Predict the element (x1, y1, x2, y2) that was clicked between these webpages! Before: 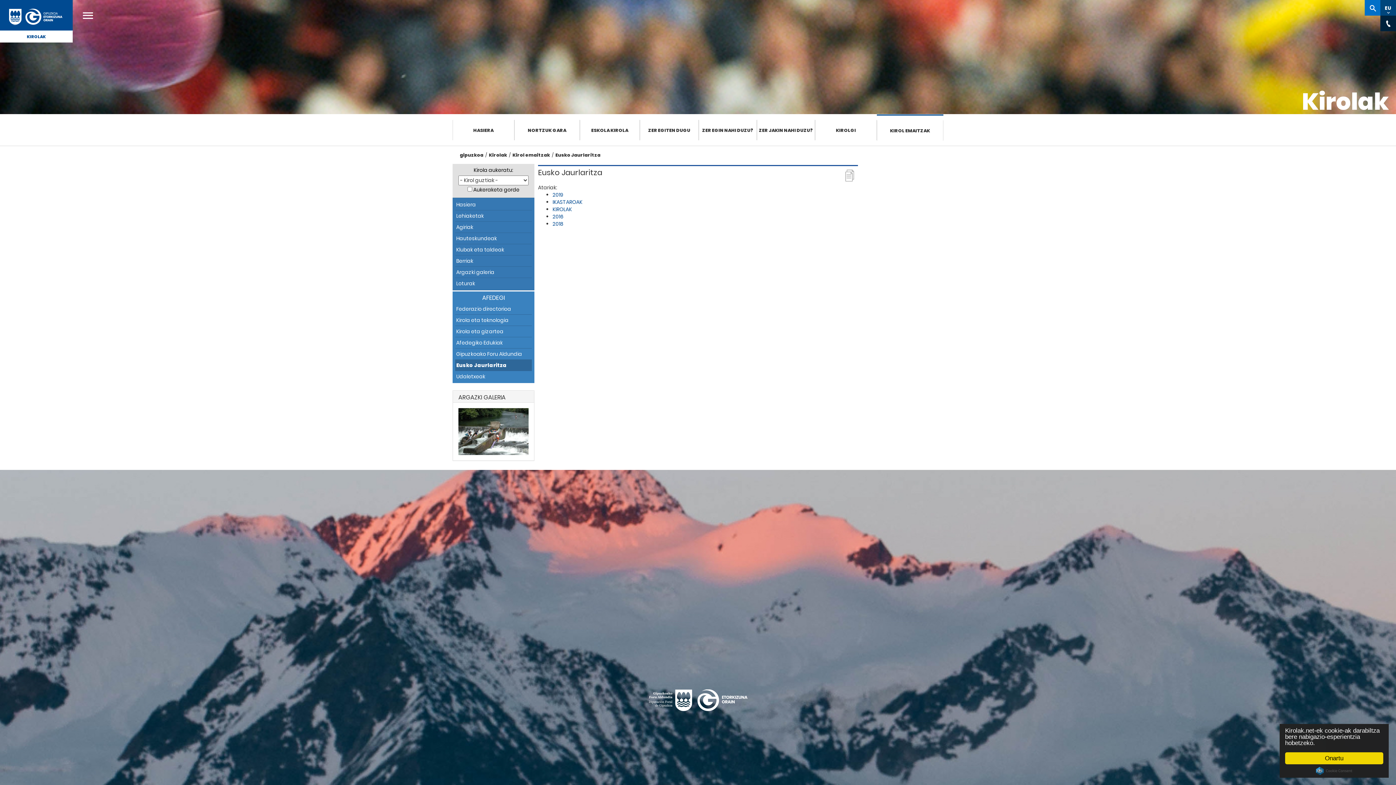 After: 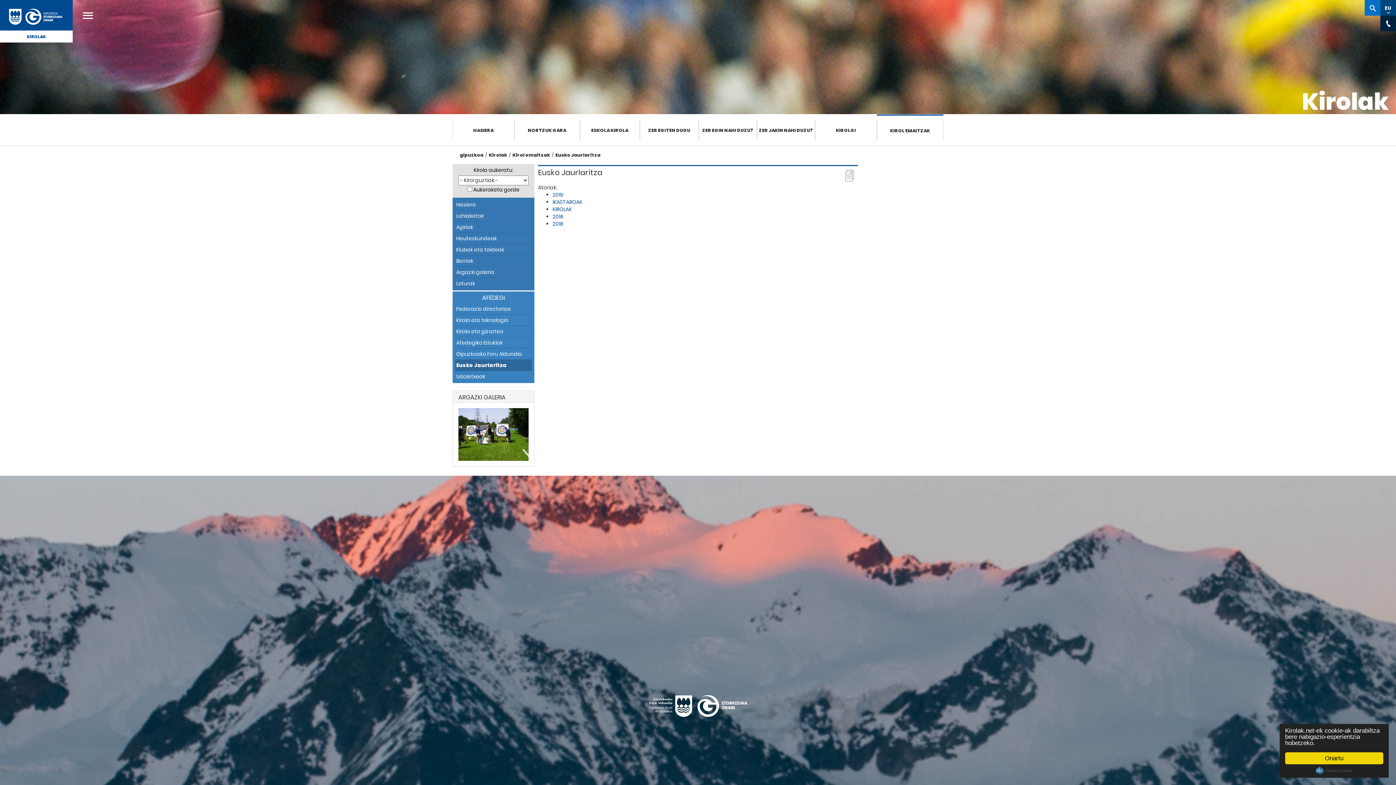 Action: label: Eusko Jaurlaritza bbox: (456, 361, 530, 369)